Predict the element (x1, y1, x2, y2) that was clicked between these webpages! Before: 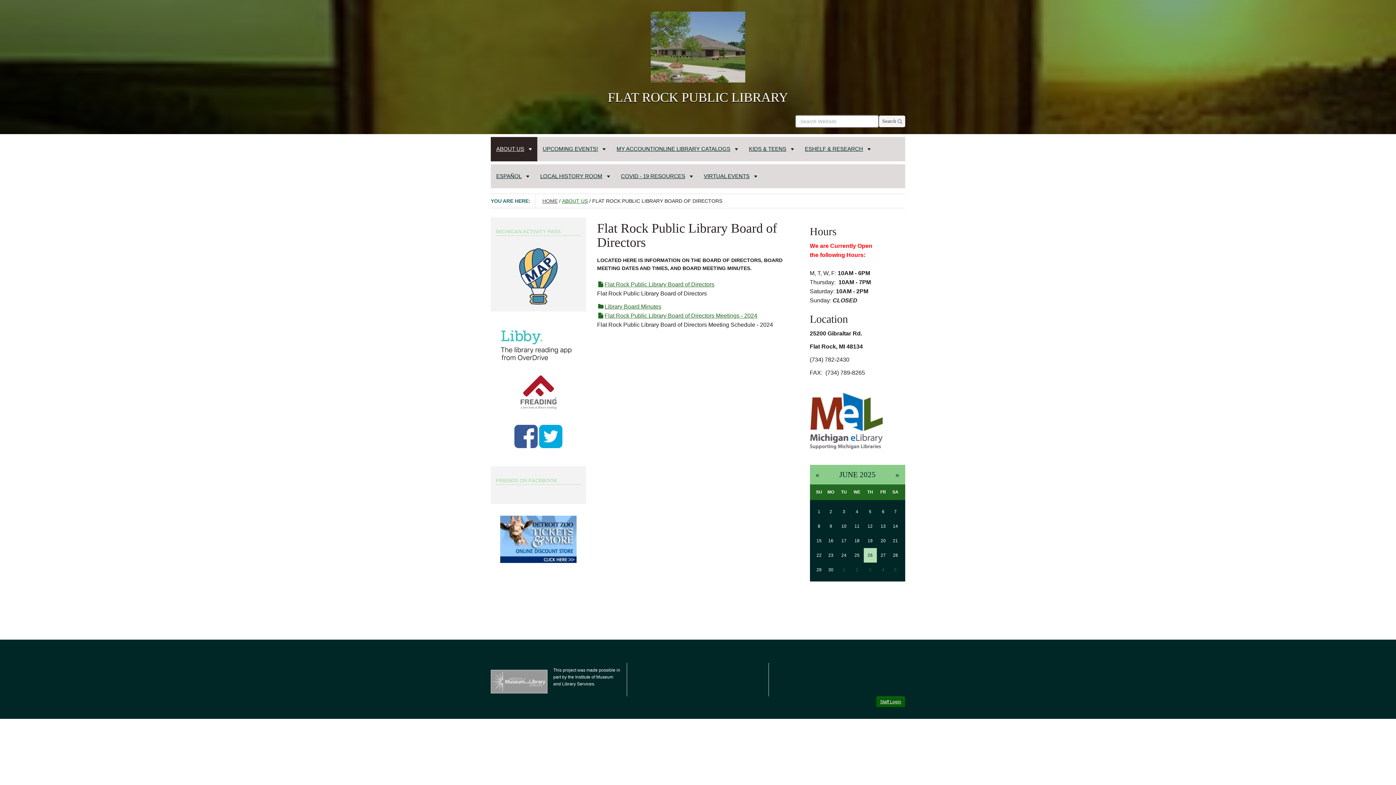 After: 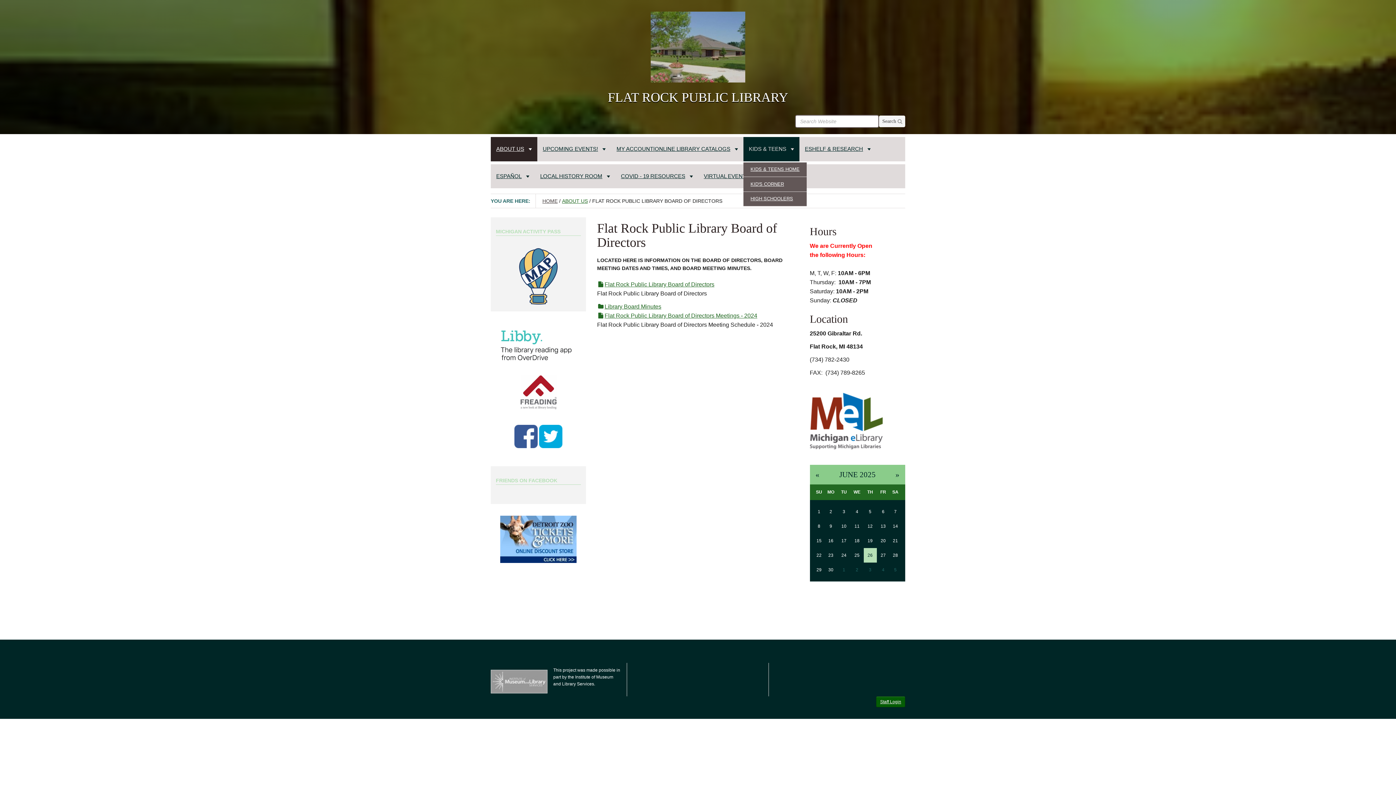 Action: bbox: (743, 134, 799, 161) label: KIDS & TEENS